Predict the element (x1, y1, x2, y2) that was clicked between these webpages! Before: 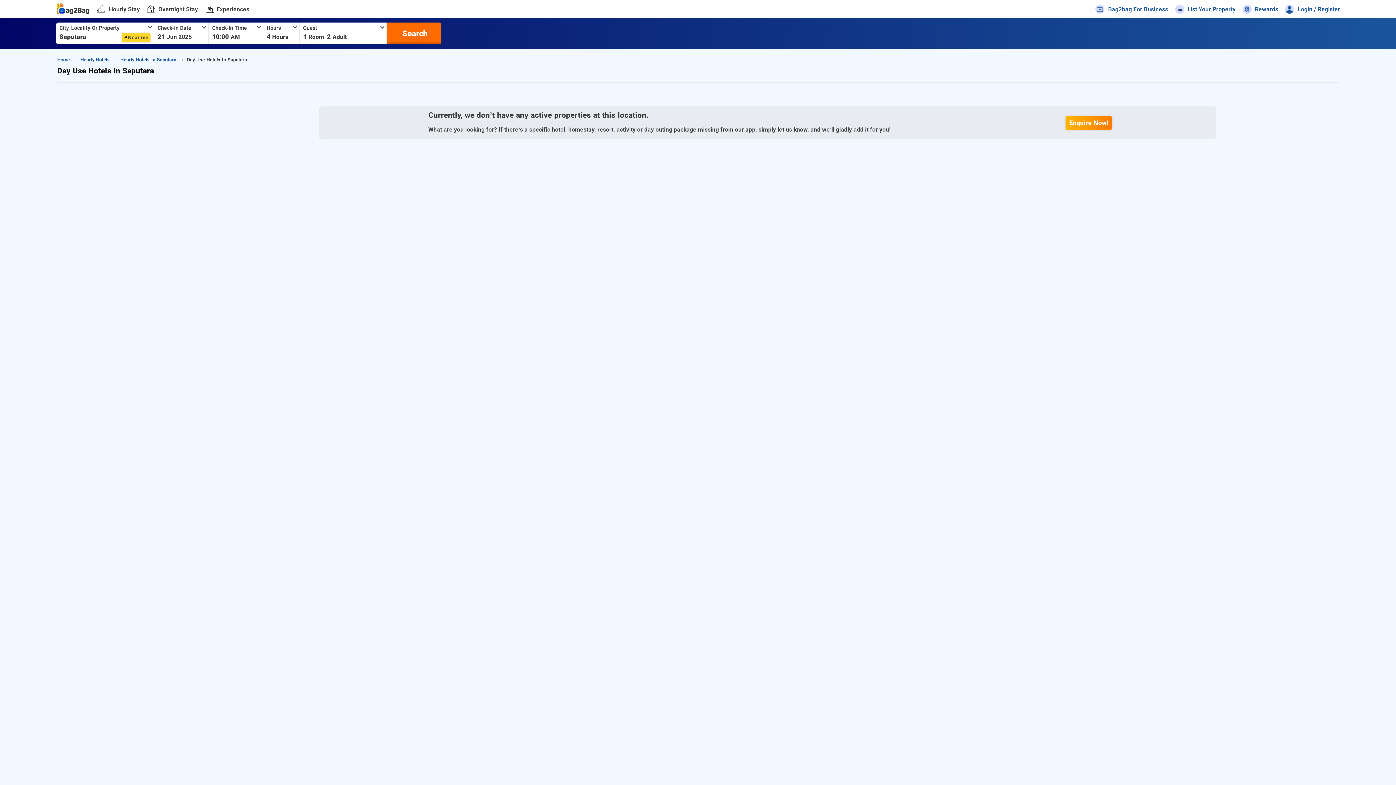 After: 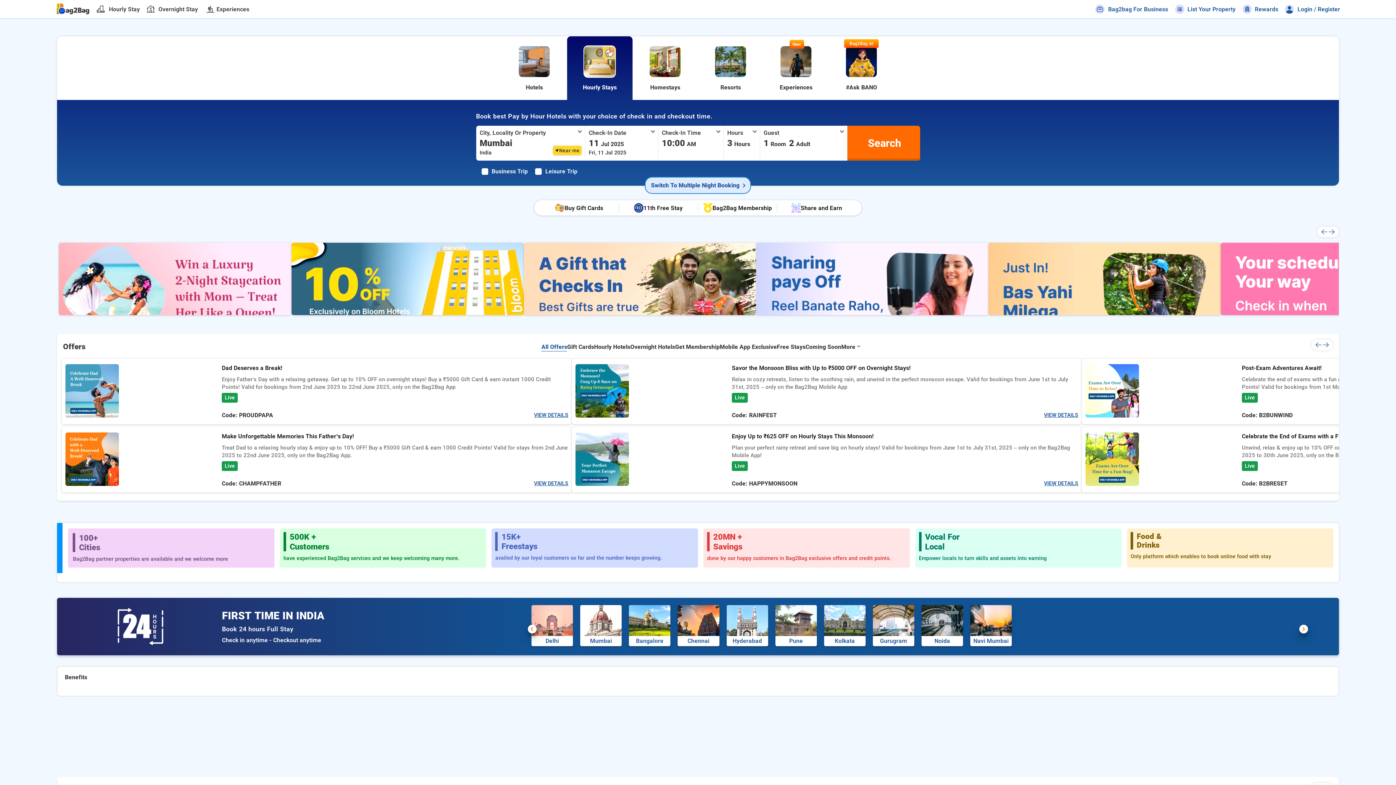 Action: bbox: (80, 57, 109, 62) label: Hourly Hotels